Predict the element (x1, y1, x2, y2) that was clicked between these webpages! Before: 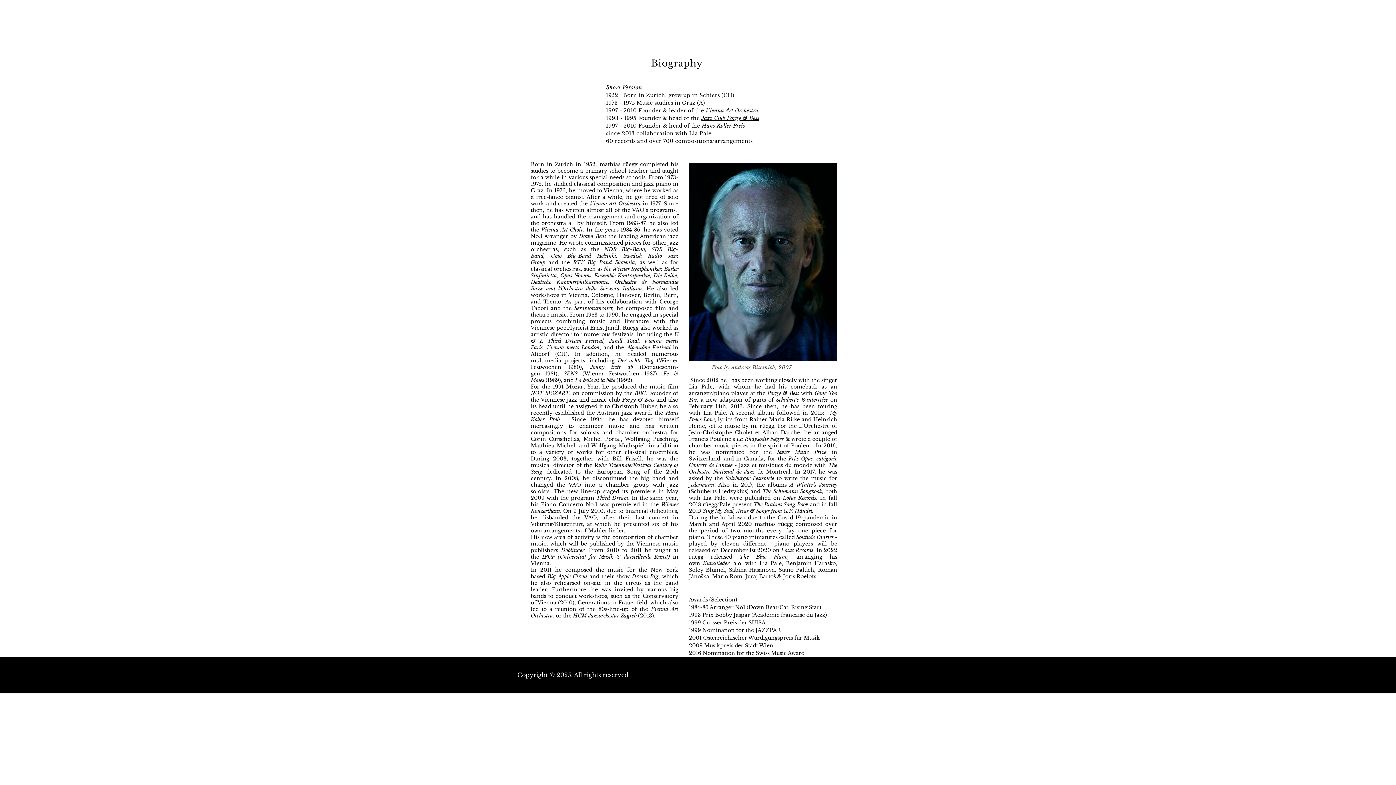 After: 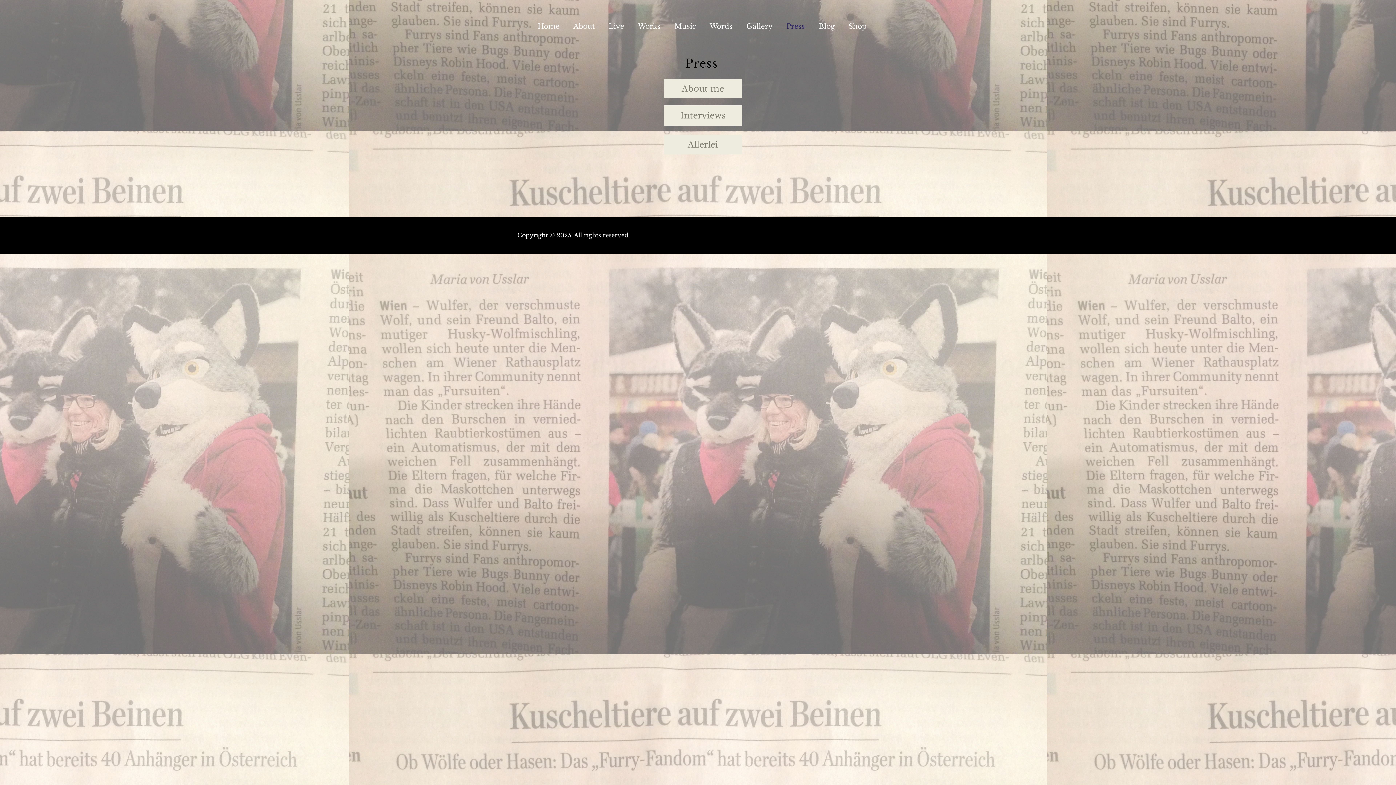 Action: bbox: (779, 17, 812, 35) label: Press